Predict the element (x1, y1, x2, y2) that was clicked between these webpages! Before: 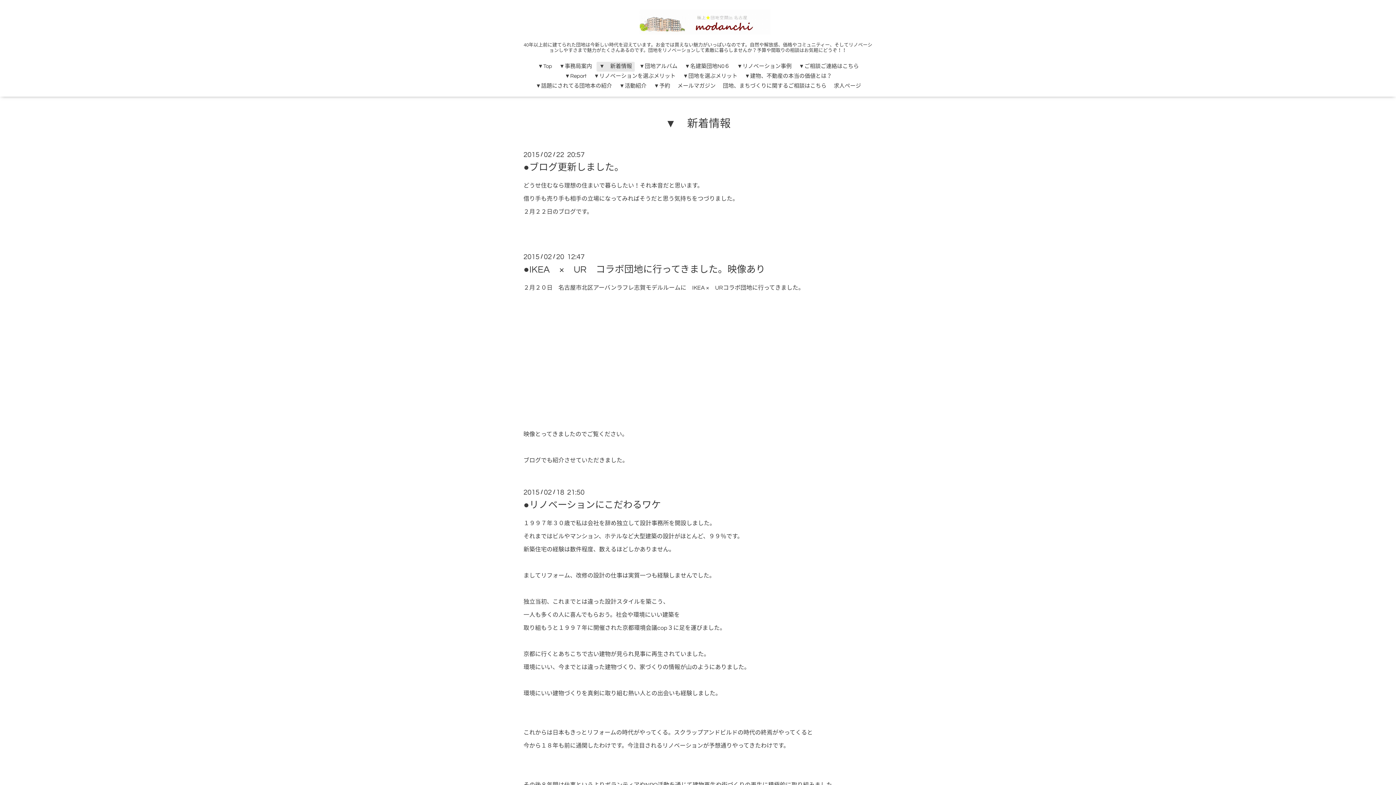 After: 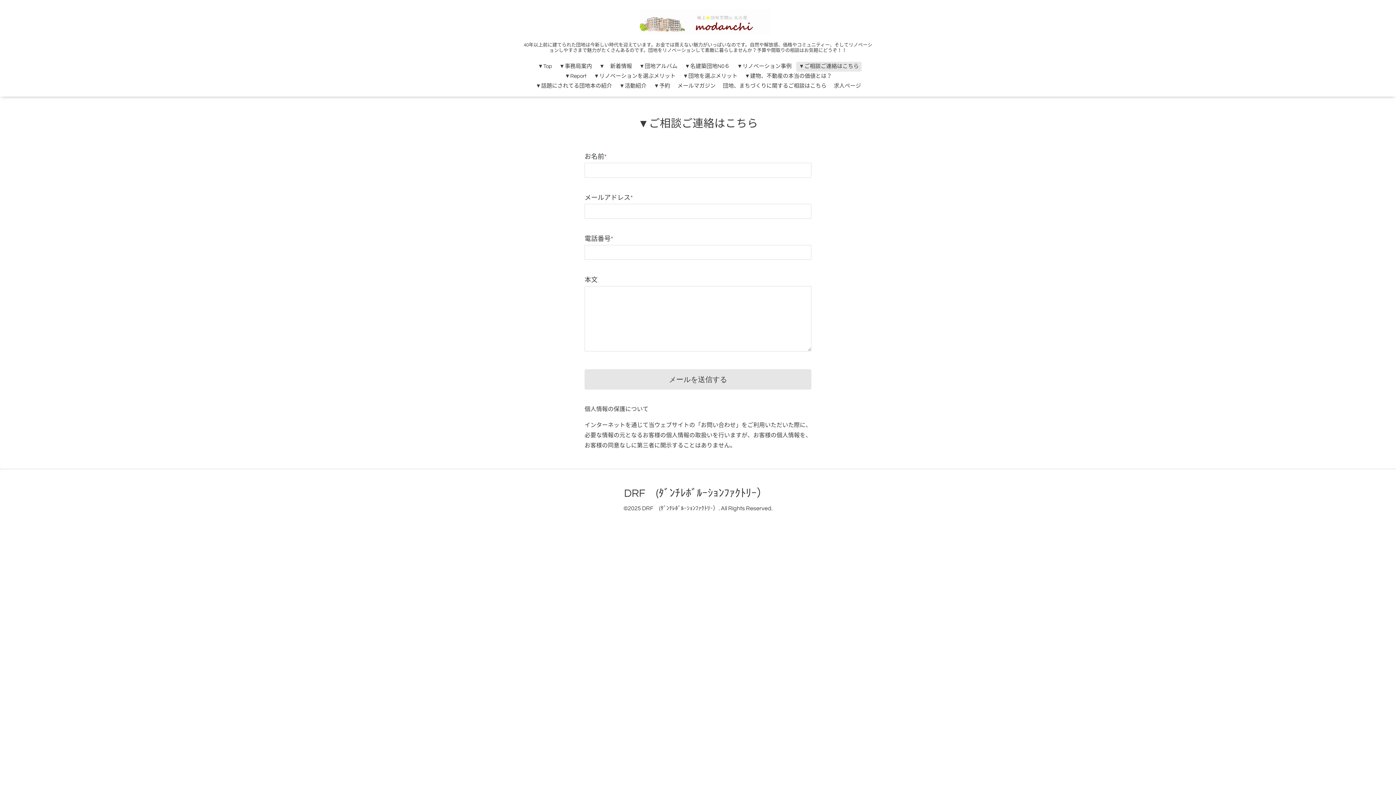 Action: label: ▼ご相談ご連絡はこちら bbox: (796, 61, 861, 71)